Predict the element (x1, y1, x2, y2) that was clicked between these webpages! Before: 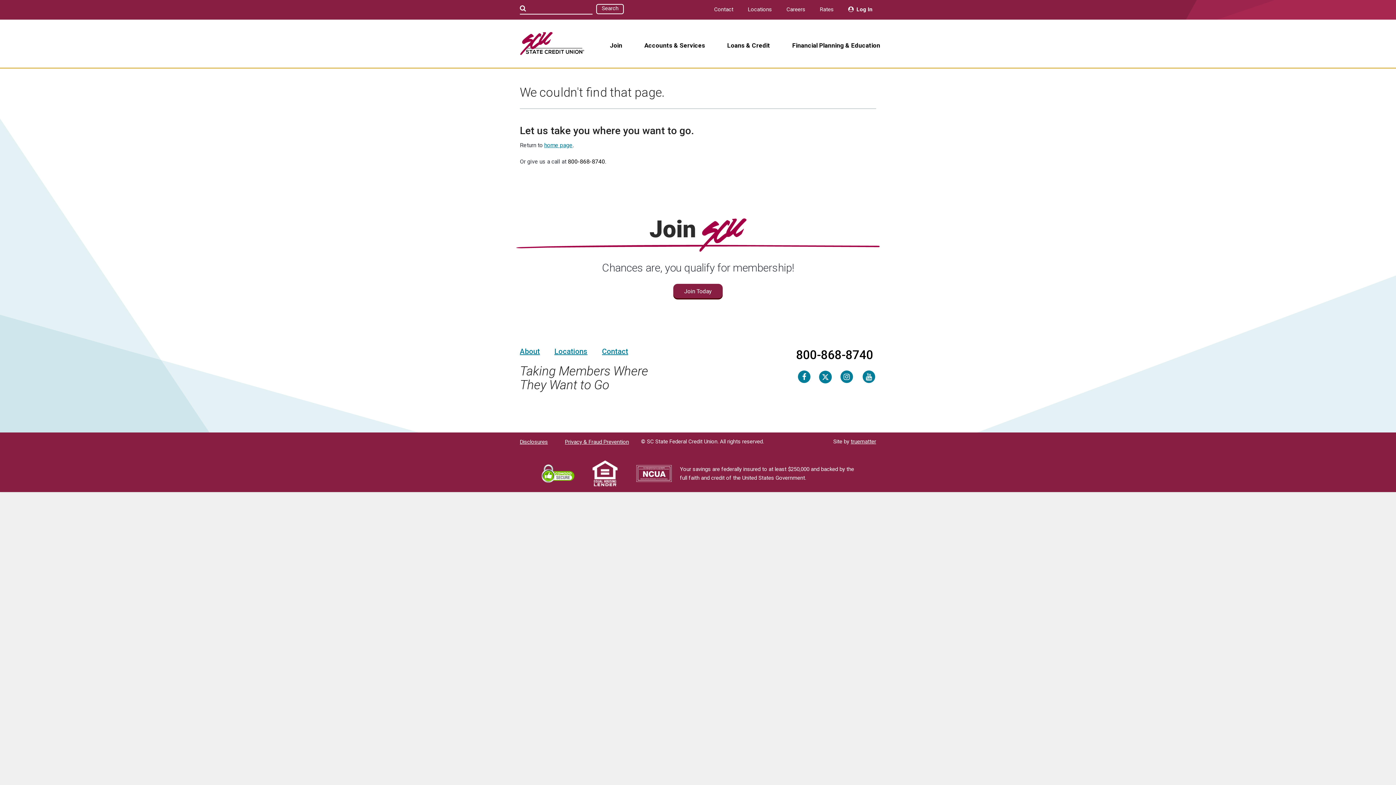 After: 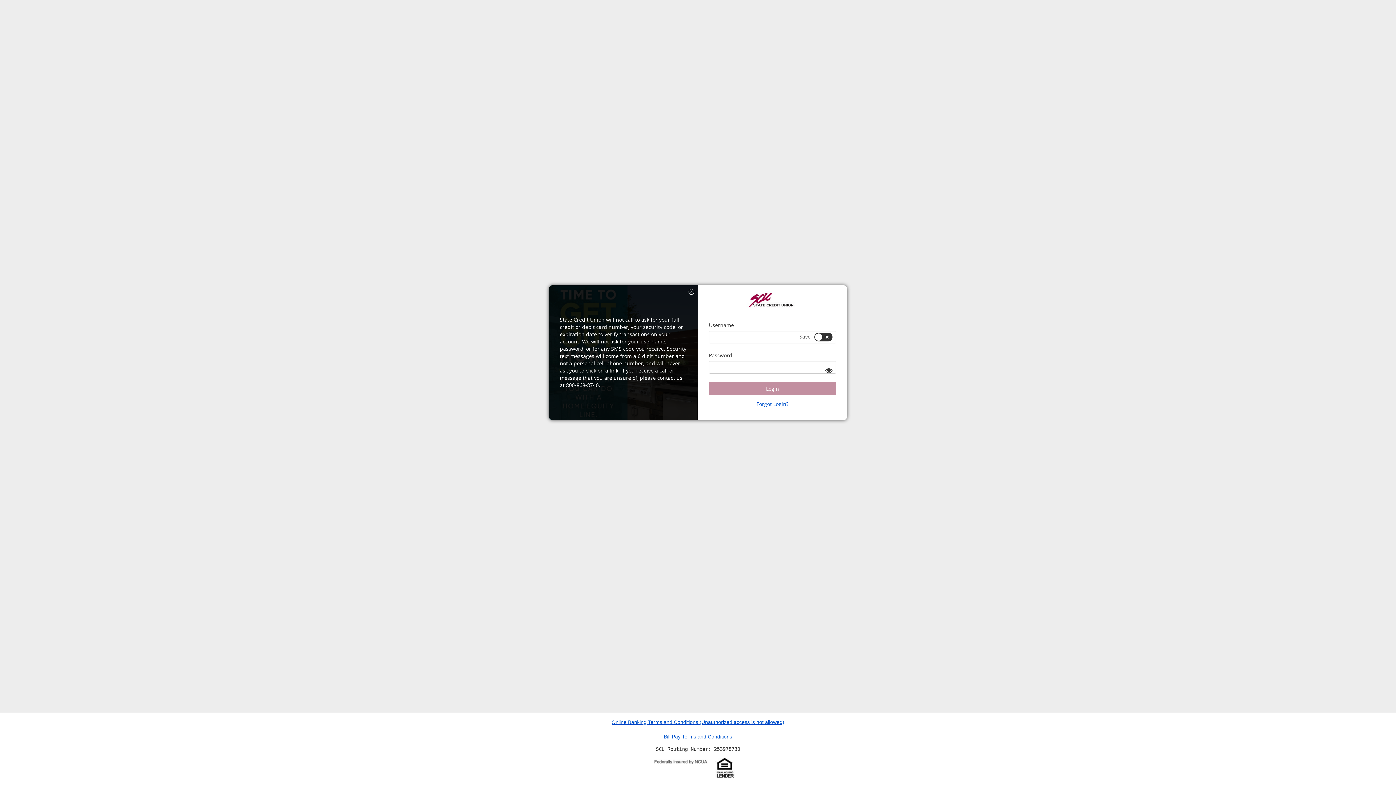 Action: label:  Log In bbox: (841, 0, 880, 19)